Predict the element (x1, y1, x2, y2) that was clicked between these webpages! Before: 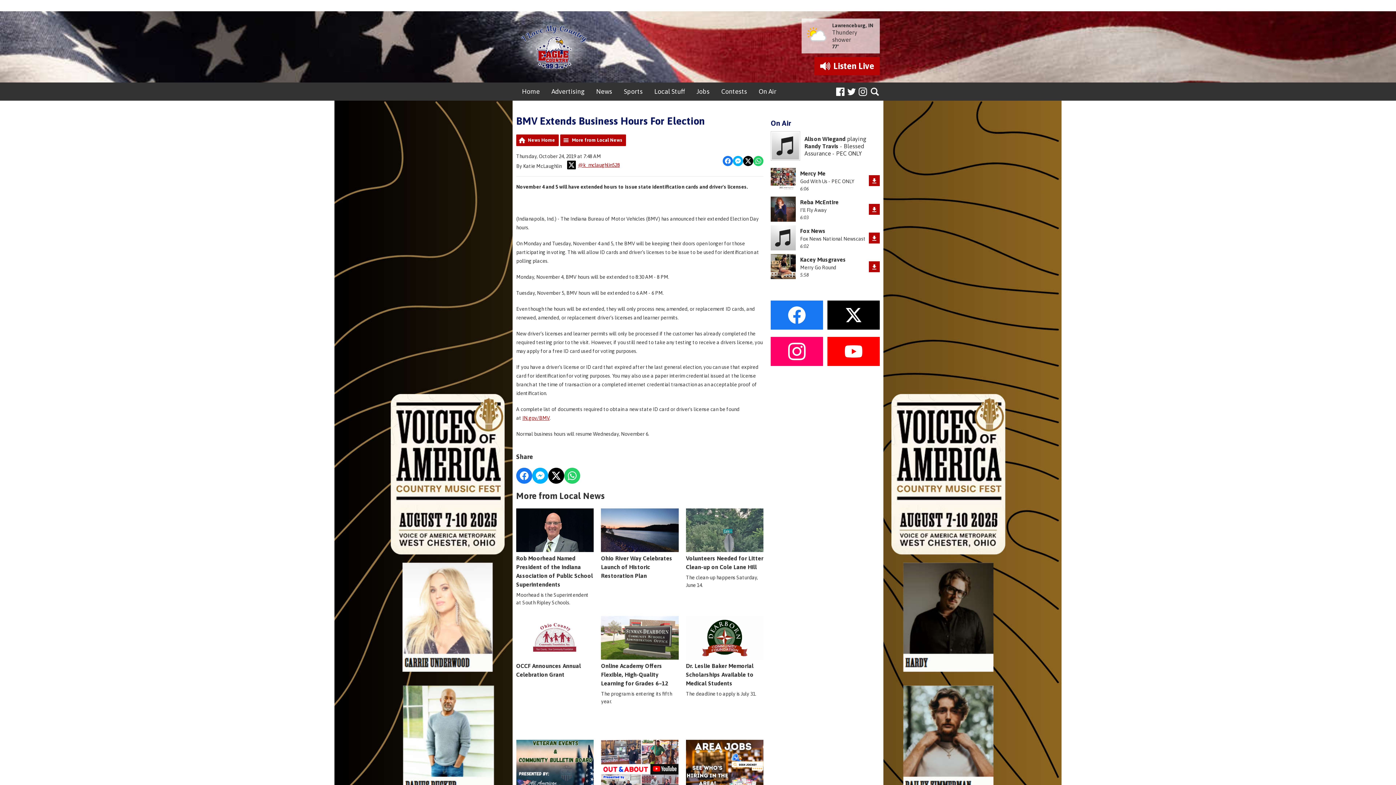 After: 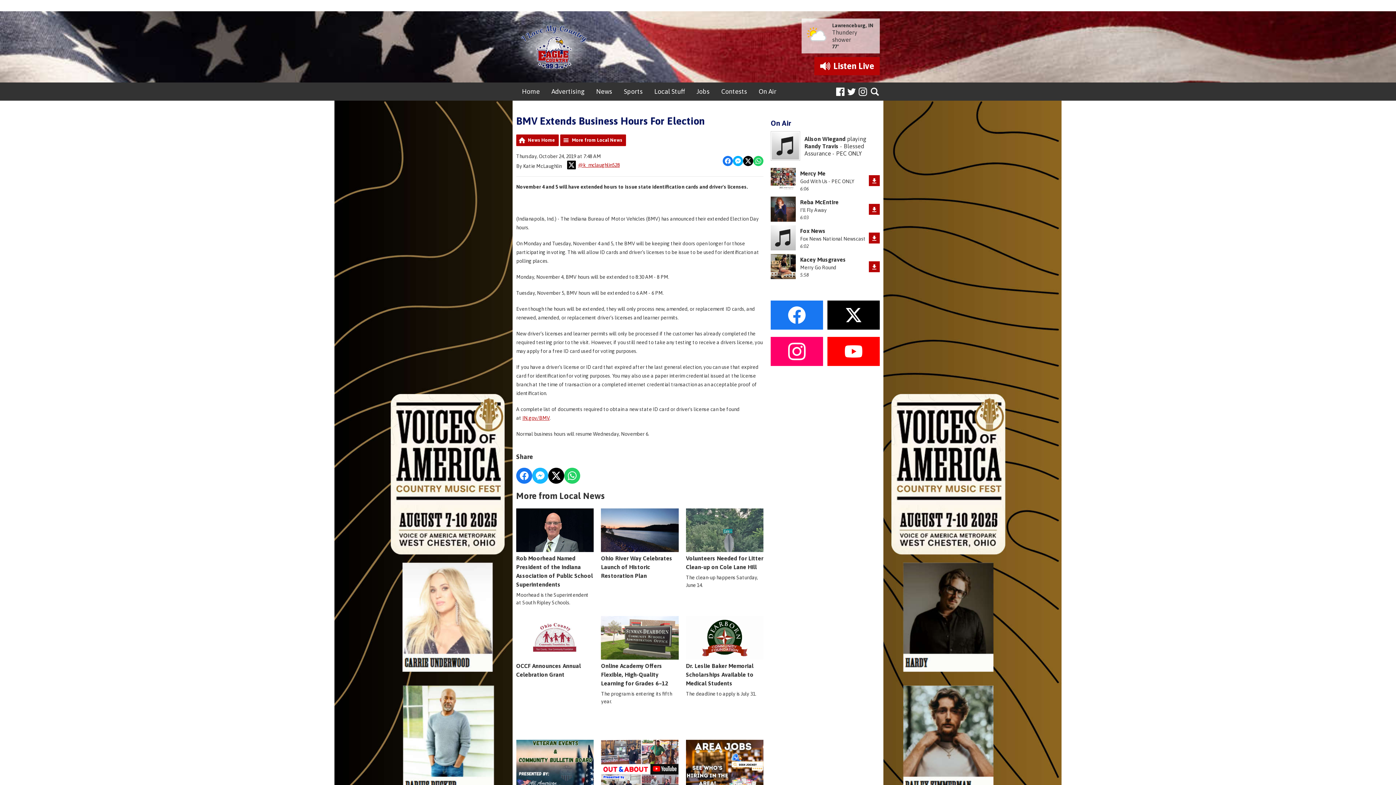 Action: label: Share on Messenger bbox: (532, 468, 548, 484)